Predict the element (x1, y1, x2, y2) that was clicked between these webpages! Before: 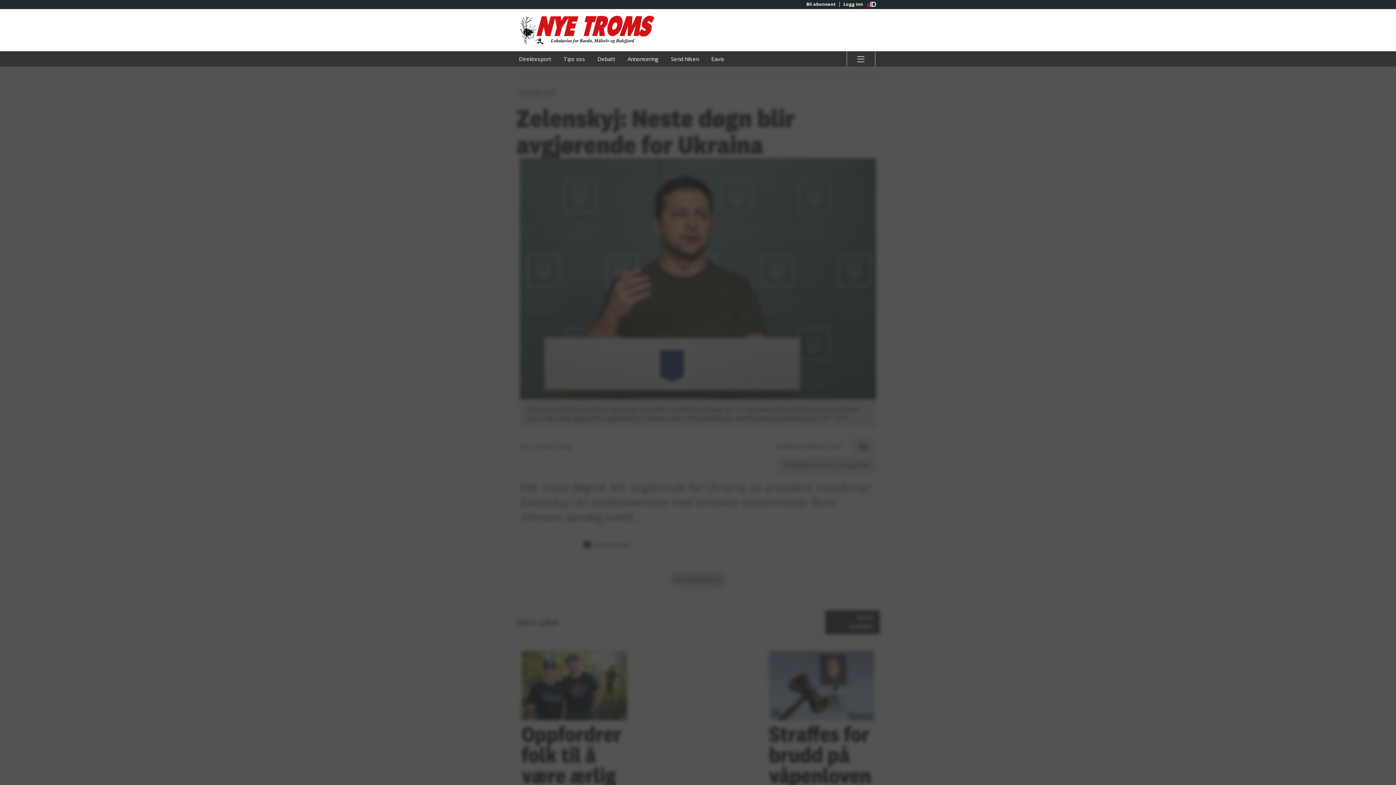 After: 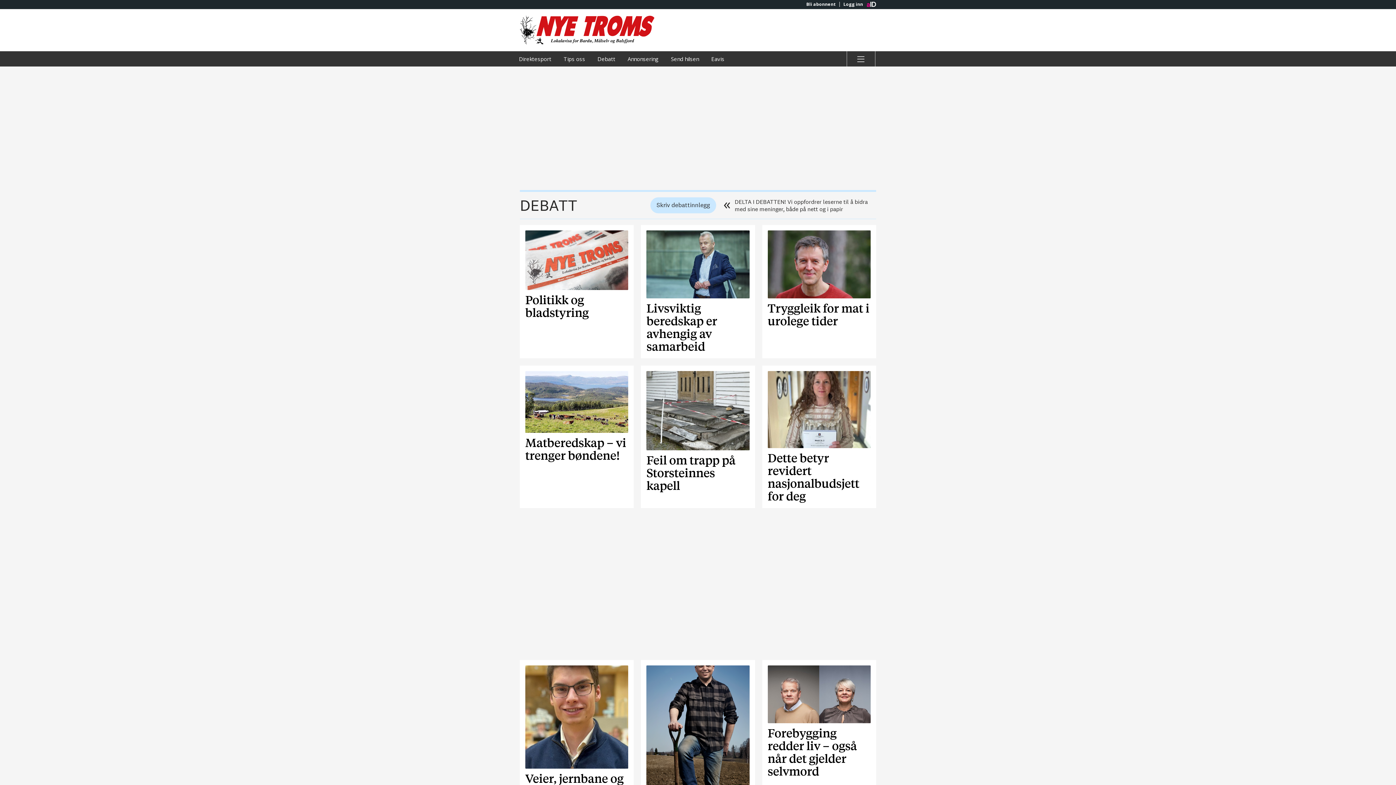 Action: label: Debatt bbox: (592, 51, 620, 66)